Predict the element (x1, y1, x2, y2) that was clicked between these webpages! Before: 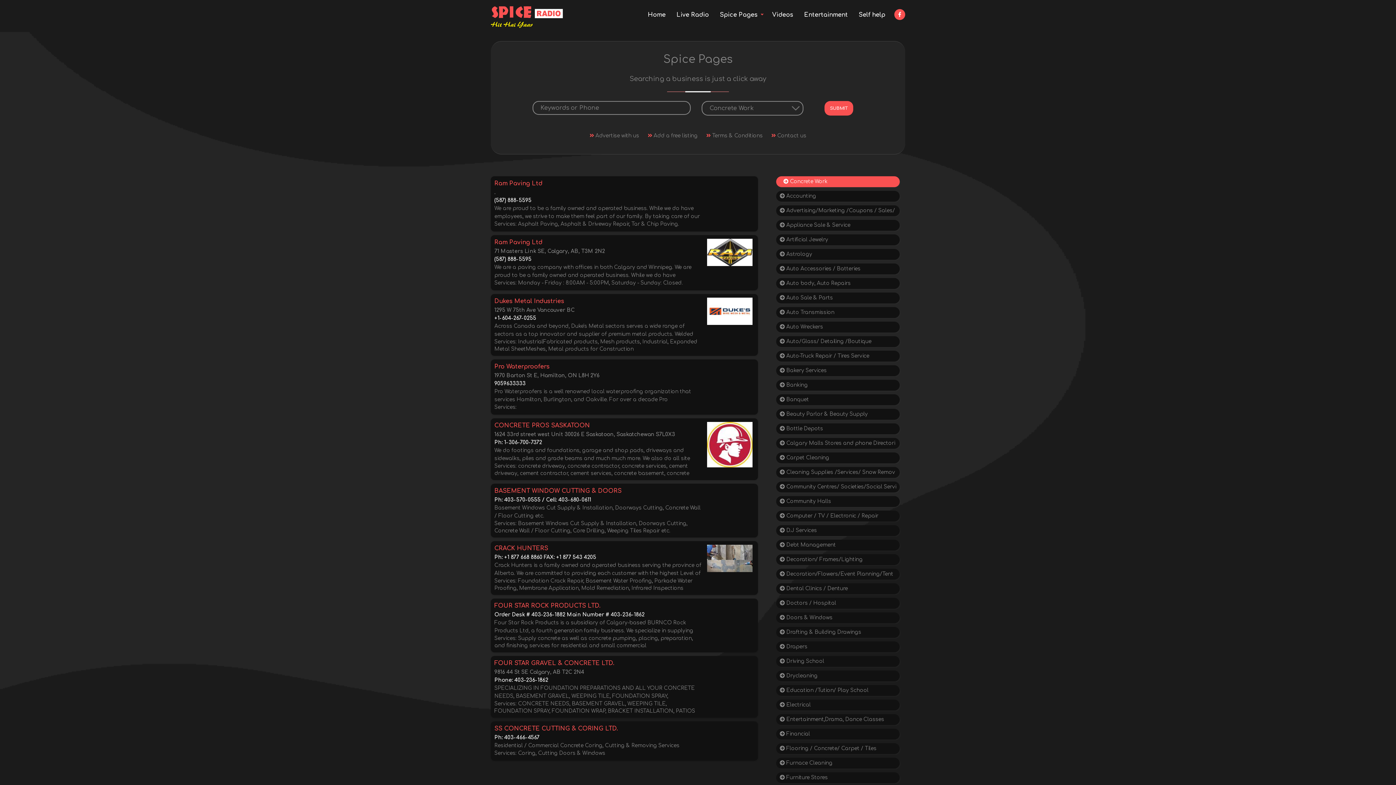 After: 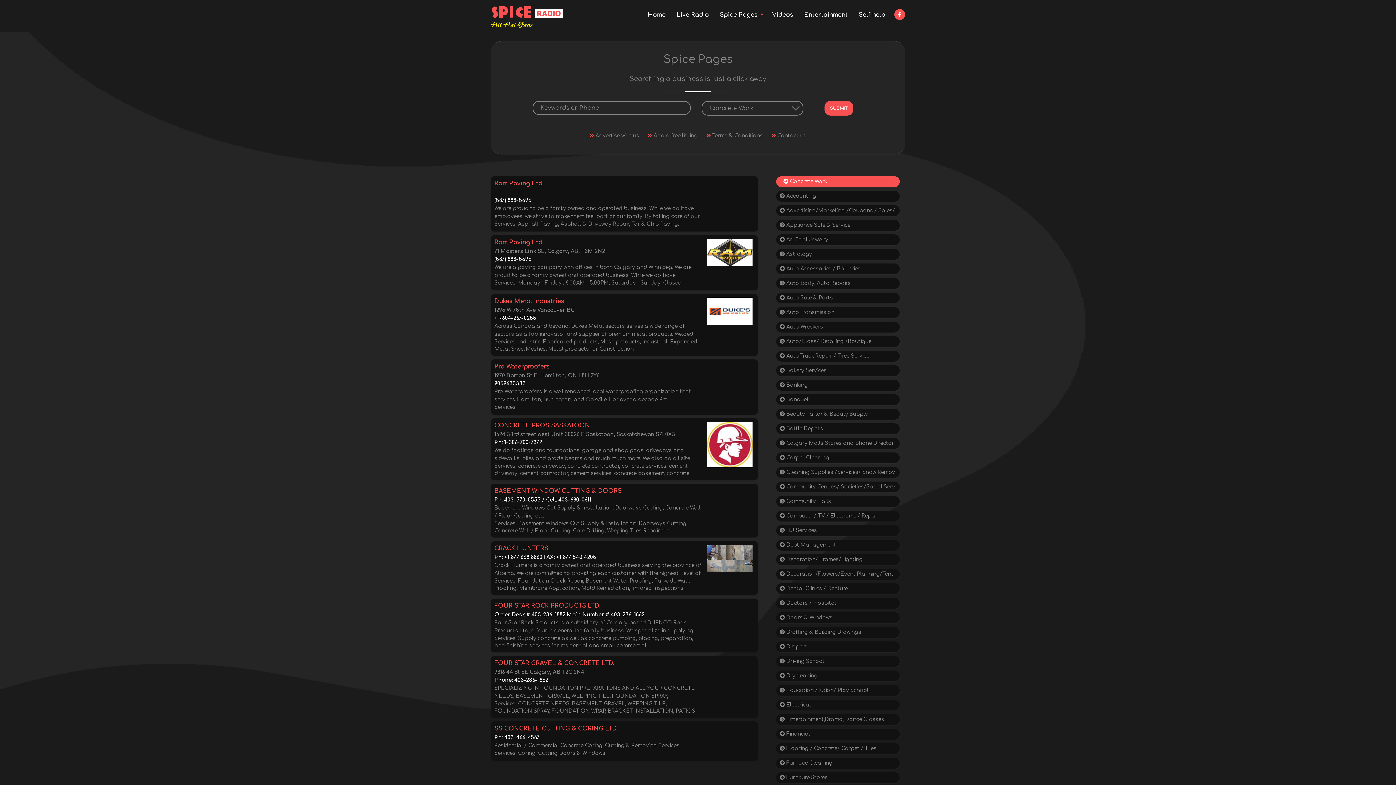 Action: bbox: (894, 9, 905, 20)